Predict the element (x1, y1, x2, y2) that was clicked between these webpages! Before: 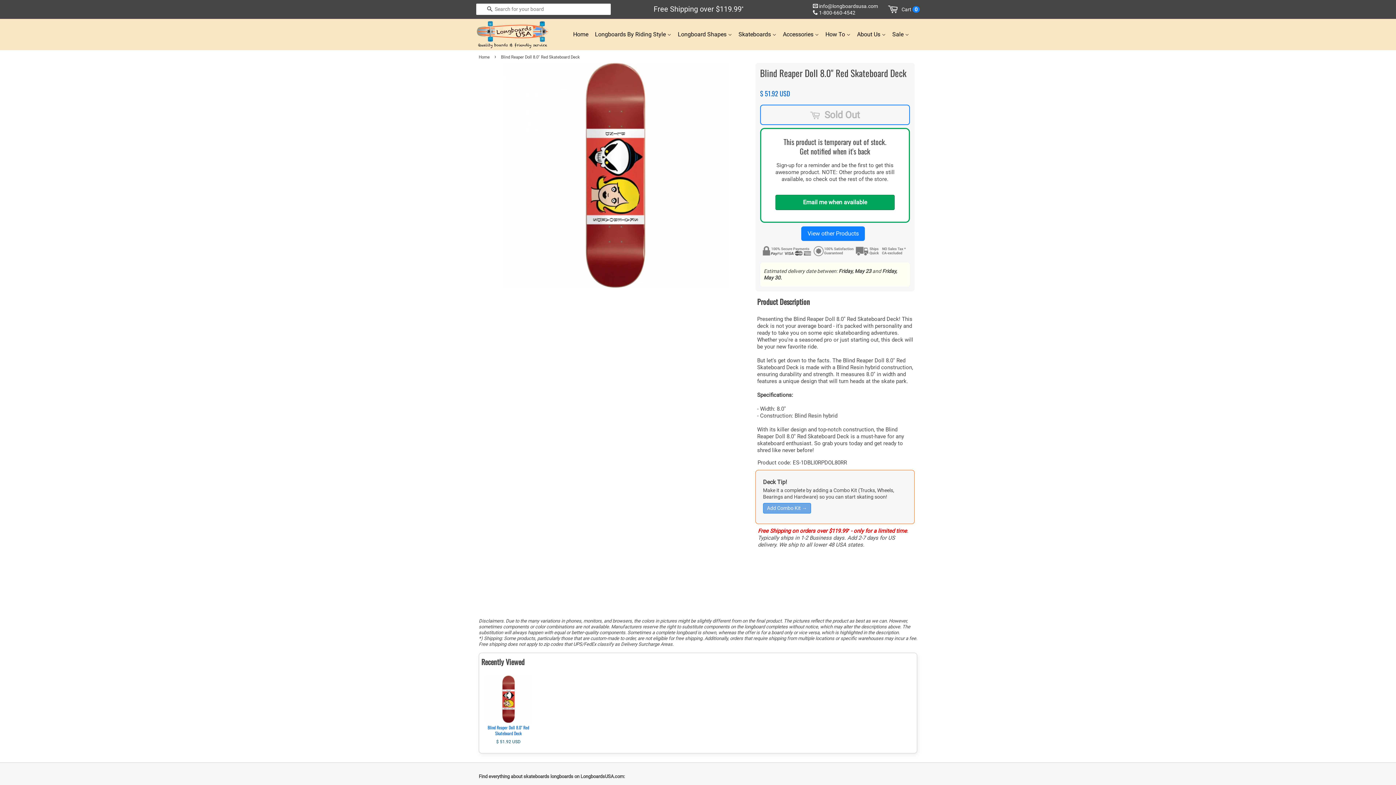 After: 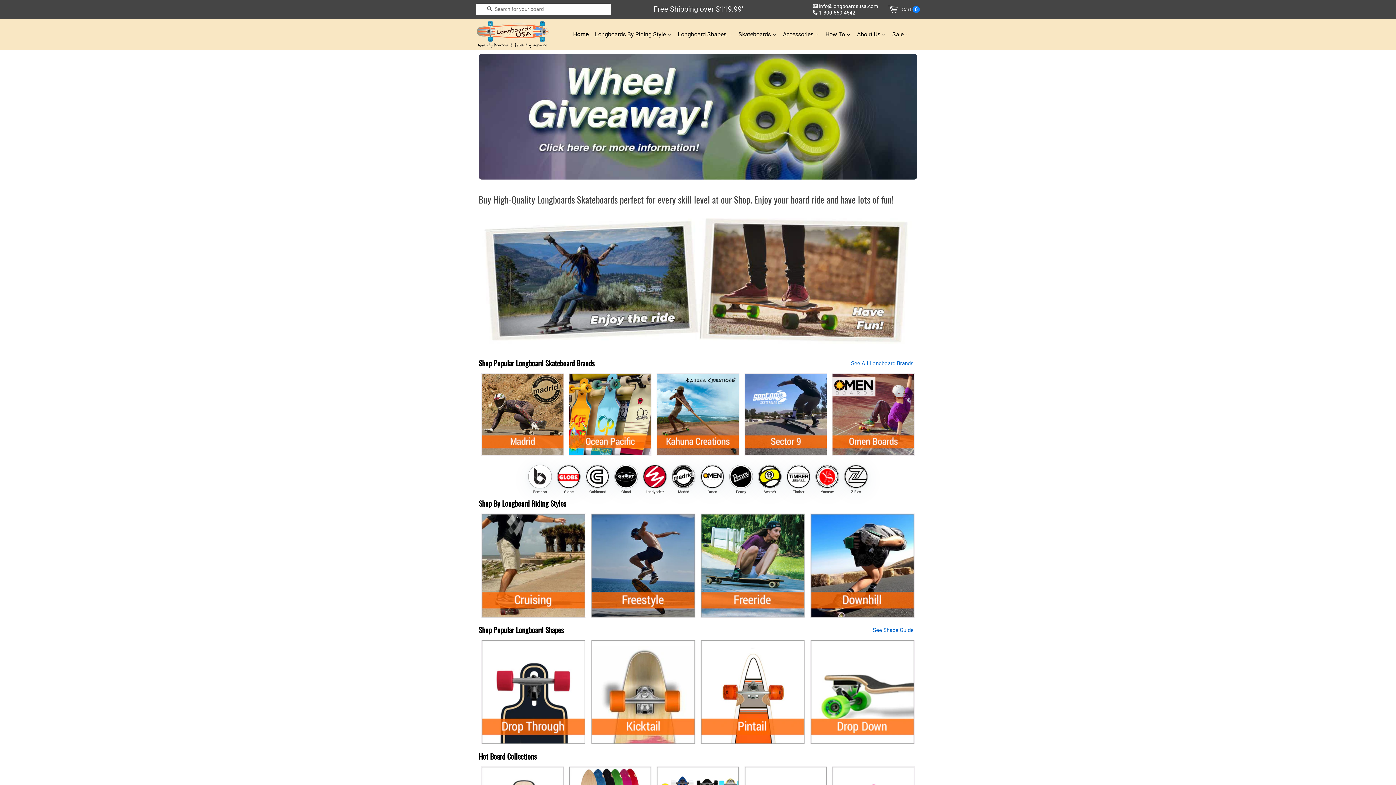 Action: bbox: (573, 29, 591, 40) label: Home